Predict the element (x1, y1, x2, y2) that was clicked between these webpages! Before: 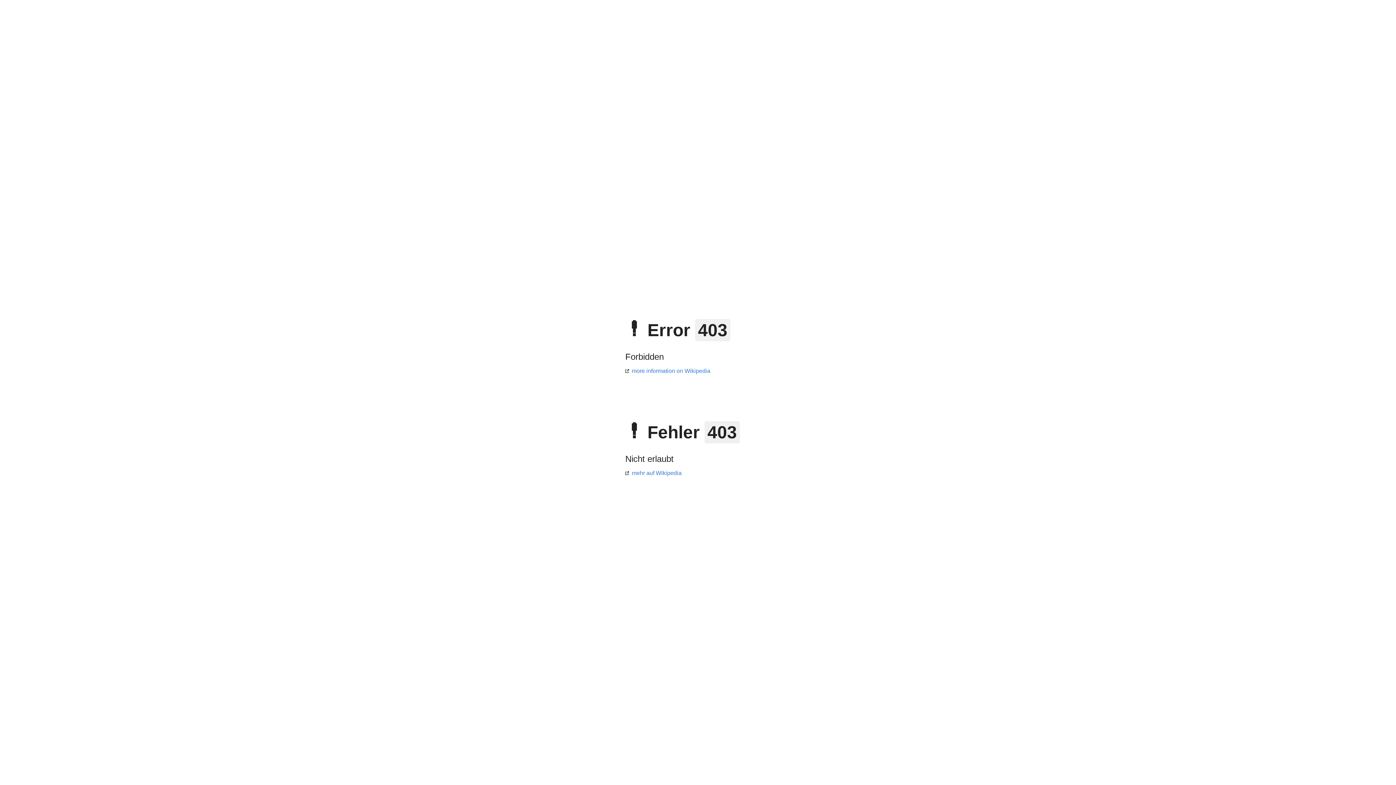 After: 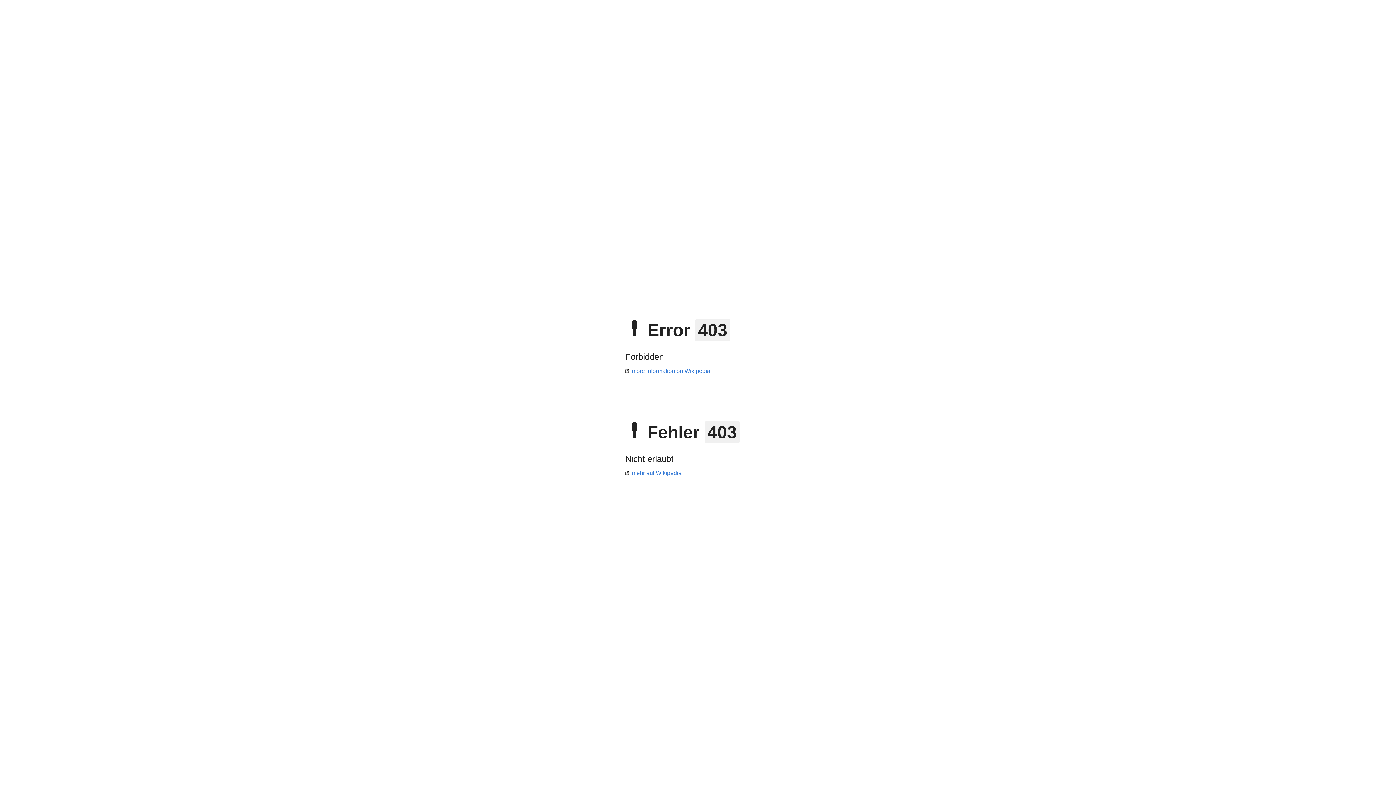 Action: label: mehr auf Wikipedia bbox: (625, 470, 681, 476)